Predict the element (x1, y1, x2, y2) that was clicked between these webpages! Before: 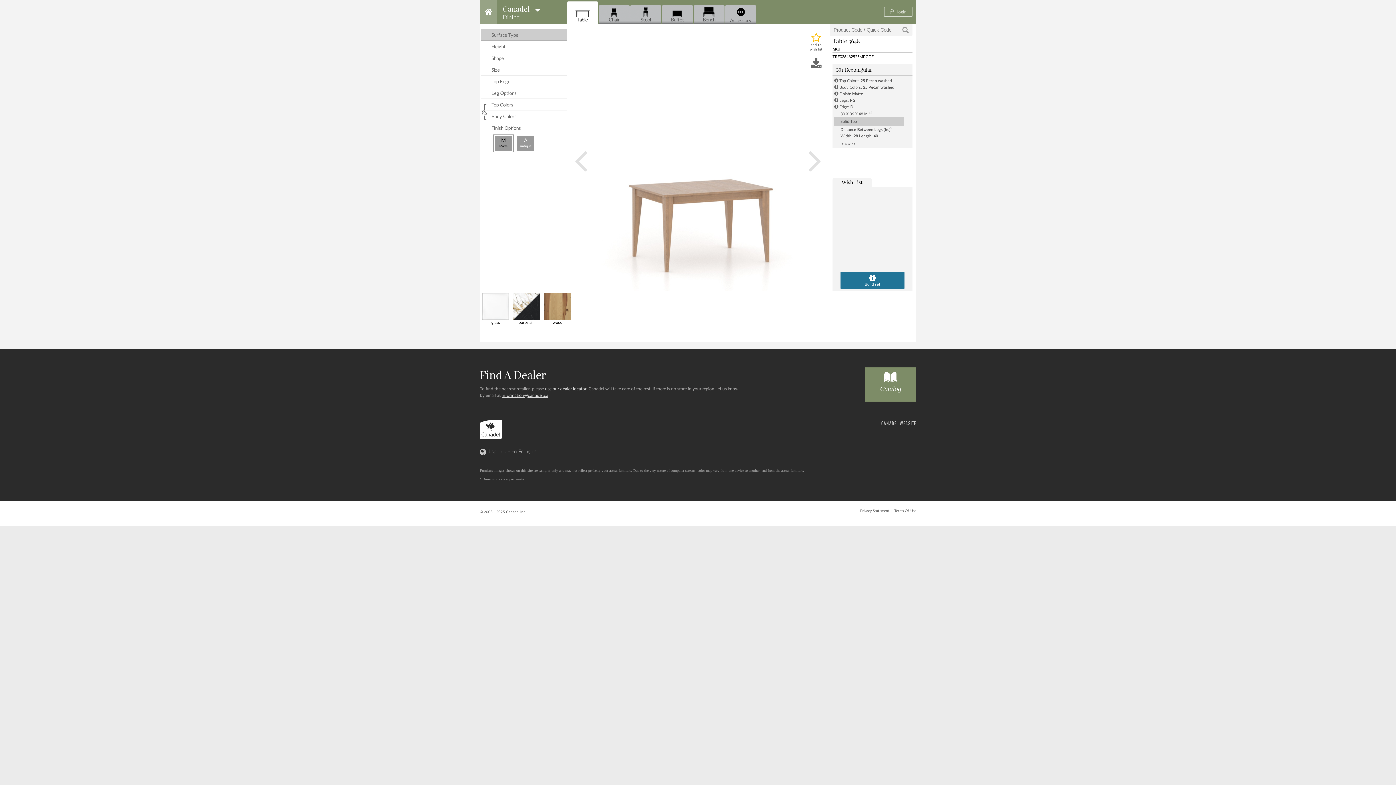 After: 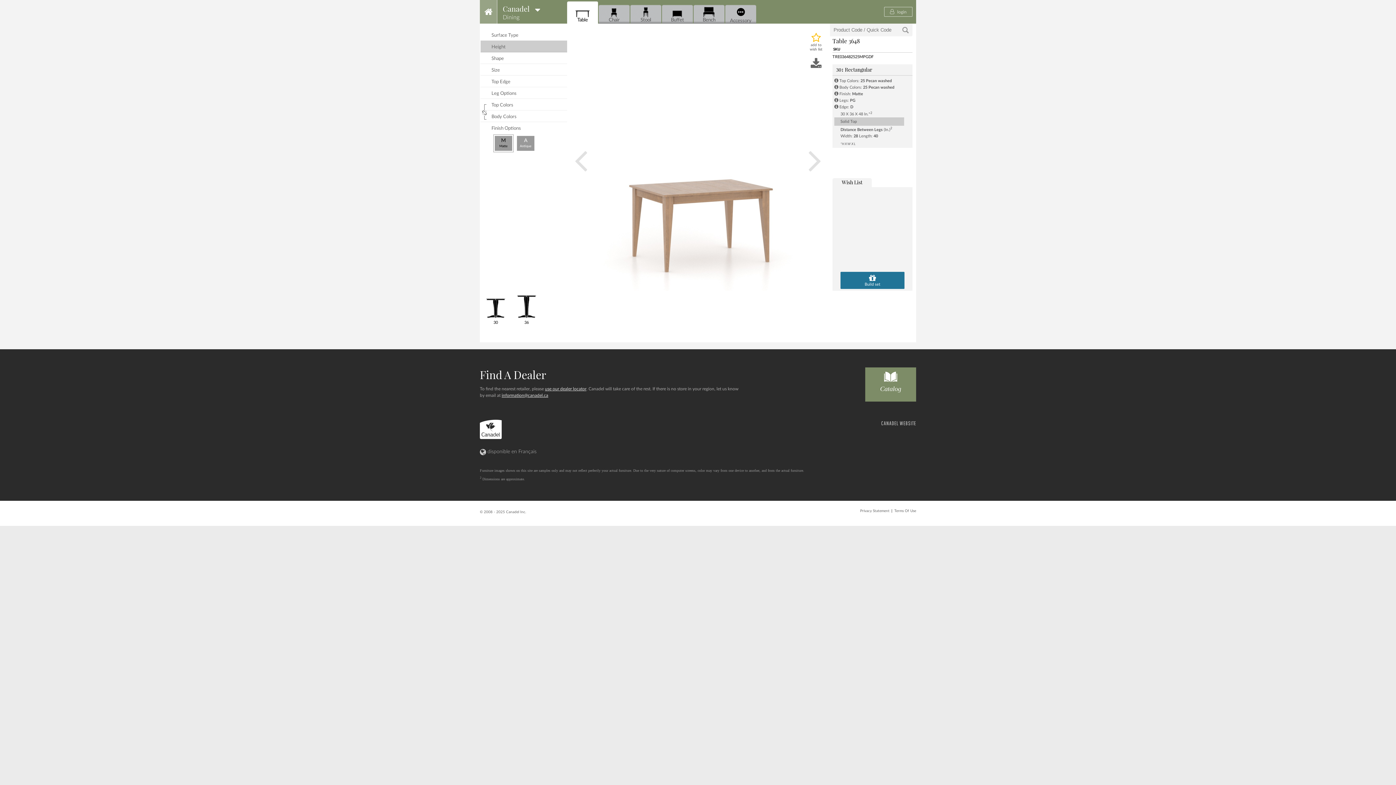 Action: bbox: (480, 40, 567, 52) label: Height